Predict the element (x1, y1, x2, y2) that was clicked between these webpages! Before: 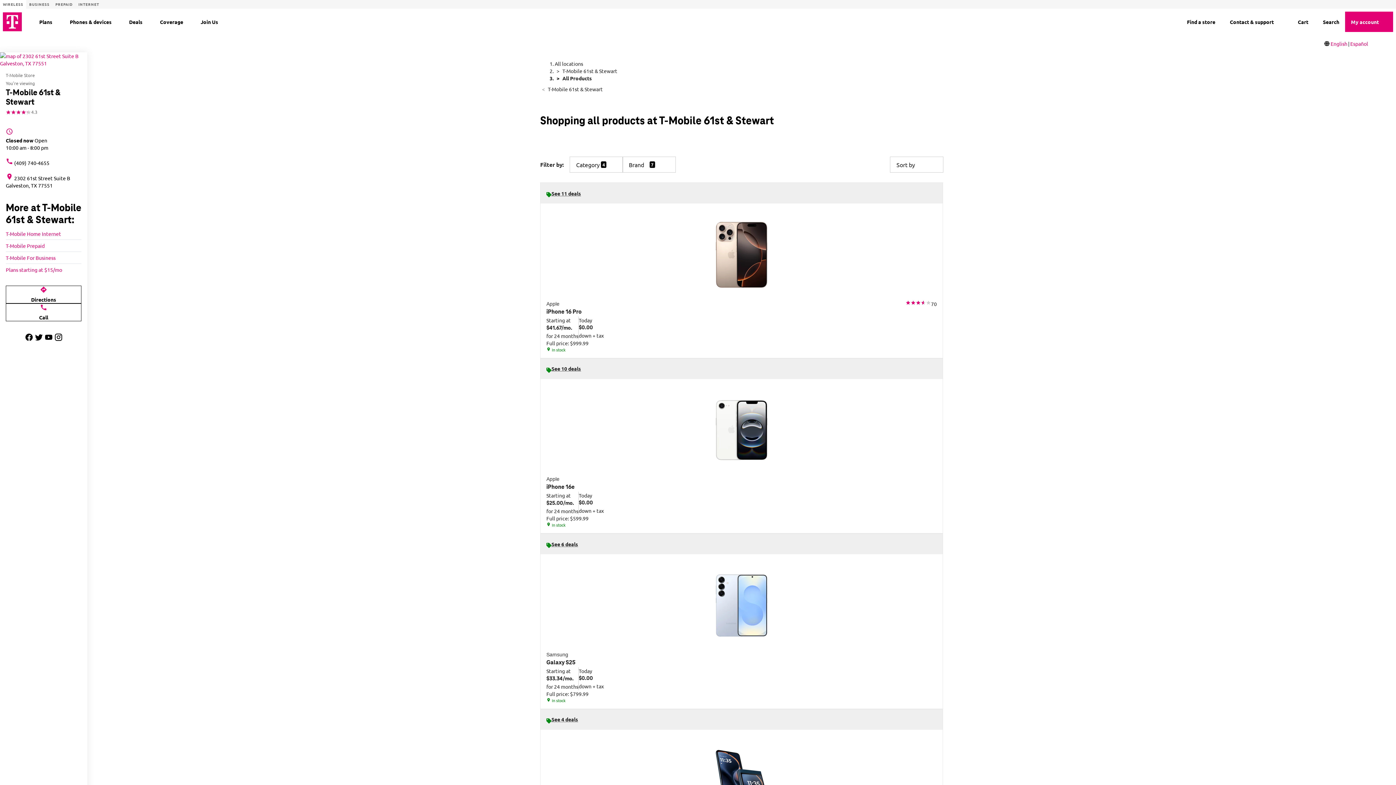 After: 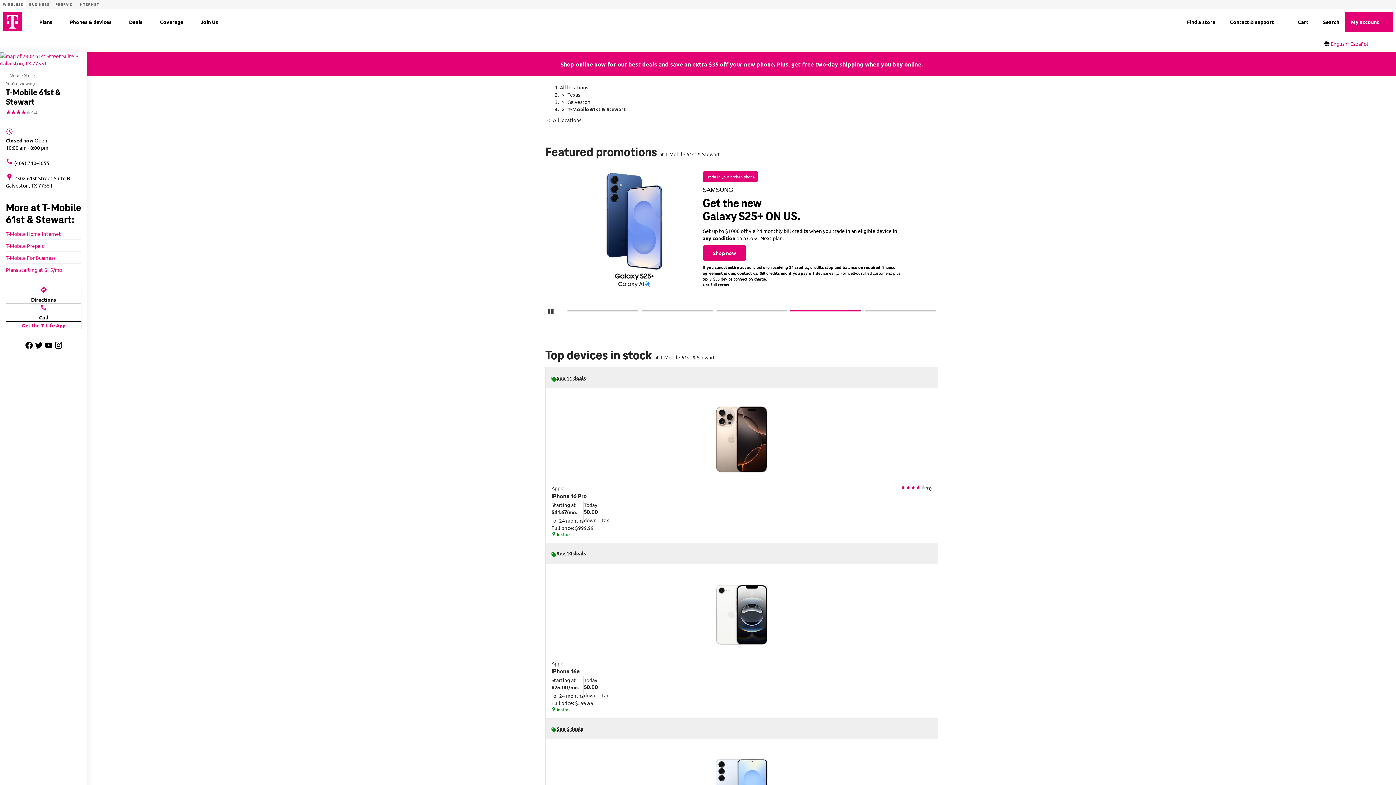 Action: bbox: (562, 67, 617, 74) label: T-Mobile 61st & Stewart